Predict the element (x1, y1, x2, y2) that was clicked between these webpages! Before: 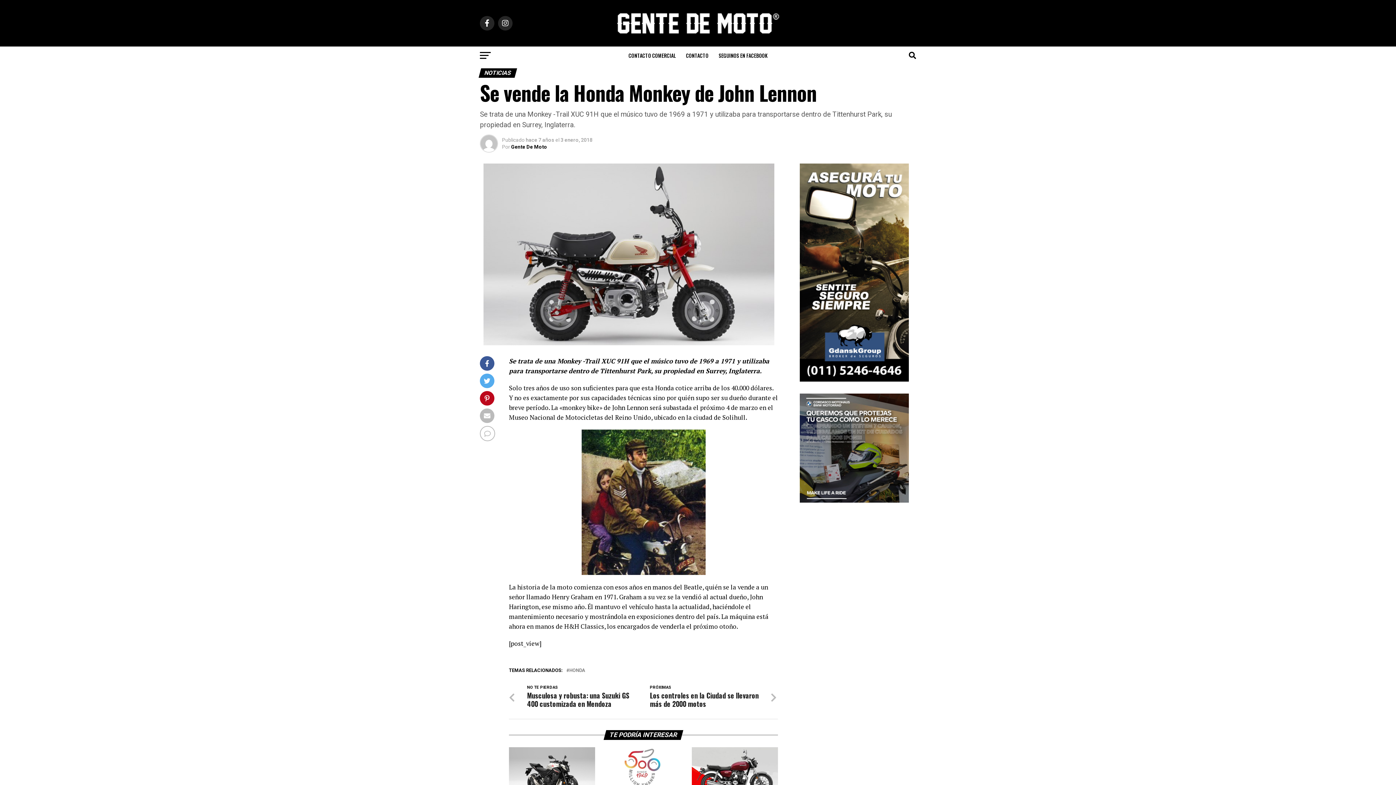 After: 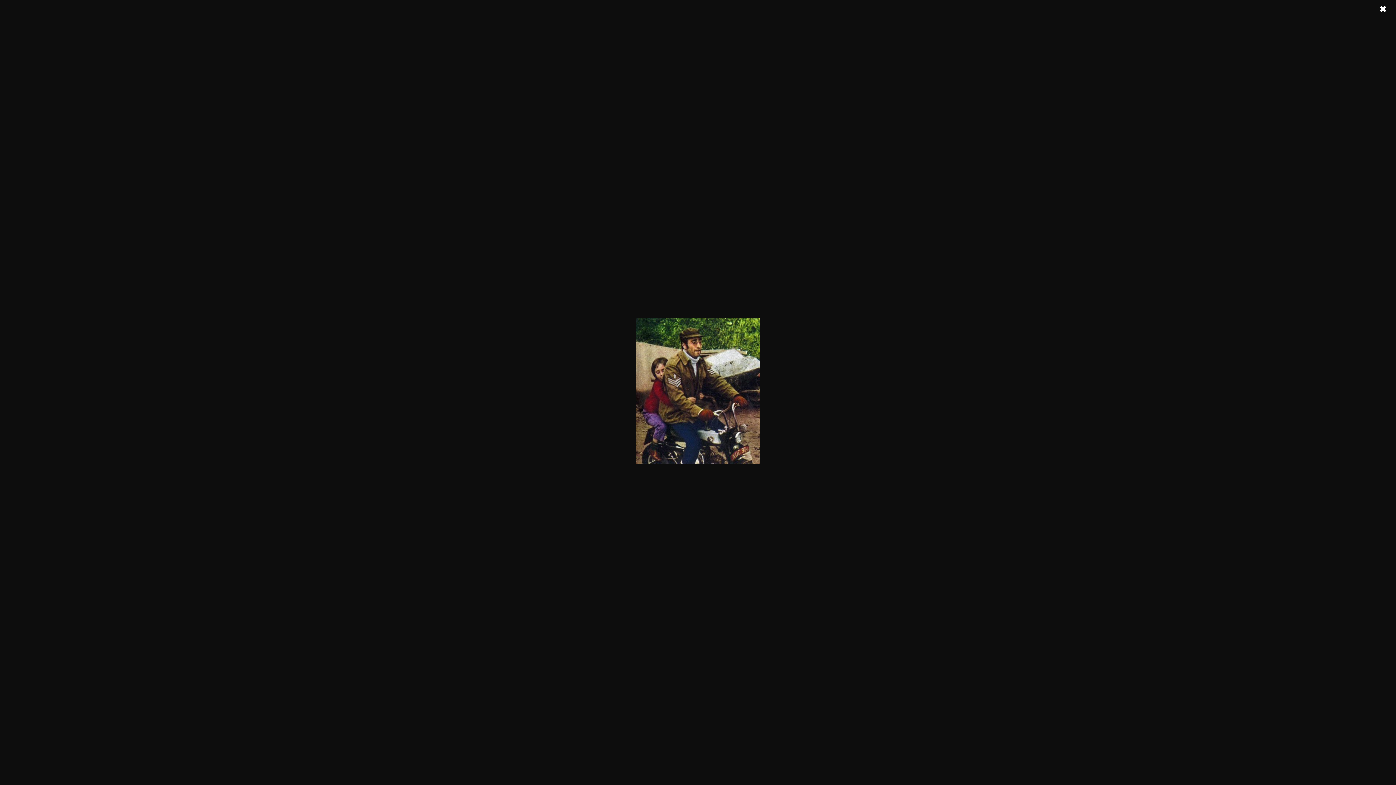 Action: bbox: (509, 429, 778, 575)